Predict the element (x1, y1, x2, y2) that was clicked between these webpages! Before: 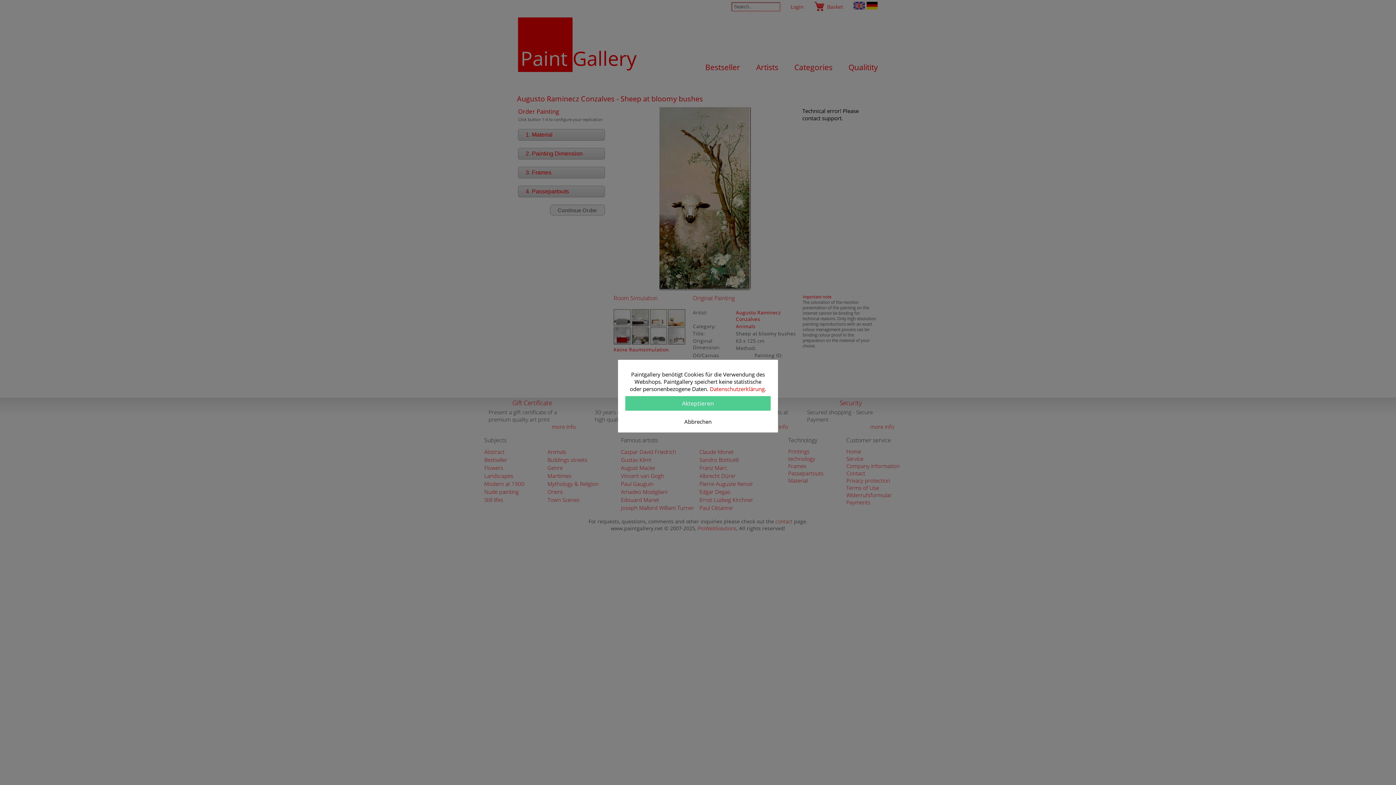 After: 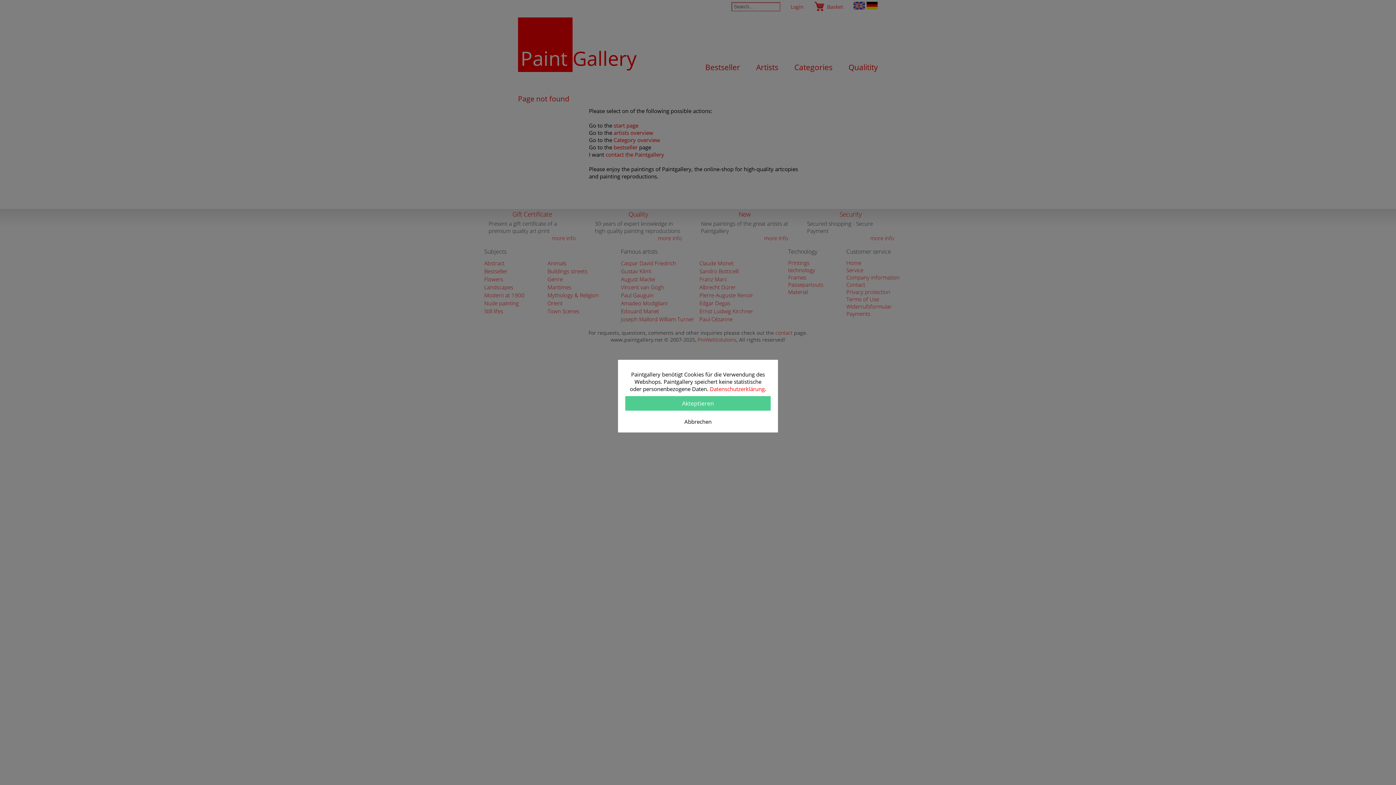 Action: bbox: (710, 385, 764, 392) label: Datenschutzerklärung